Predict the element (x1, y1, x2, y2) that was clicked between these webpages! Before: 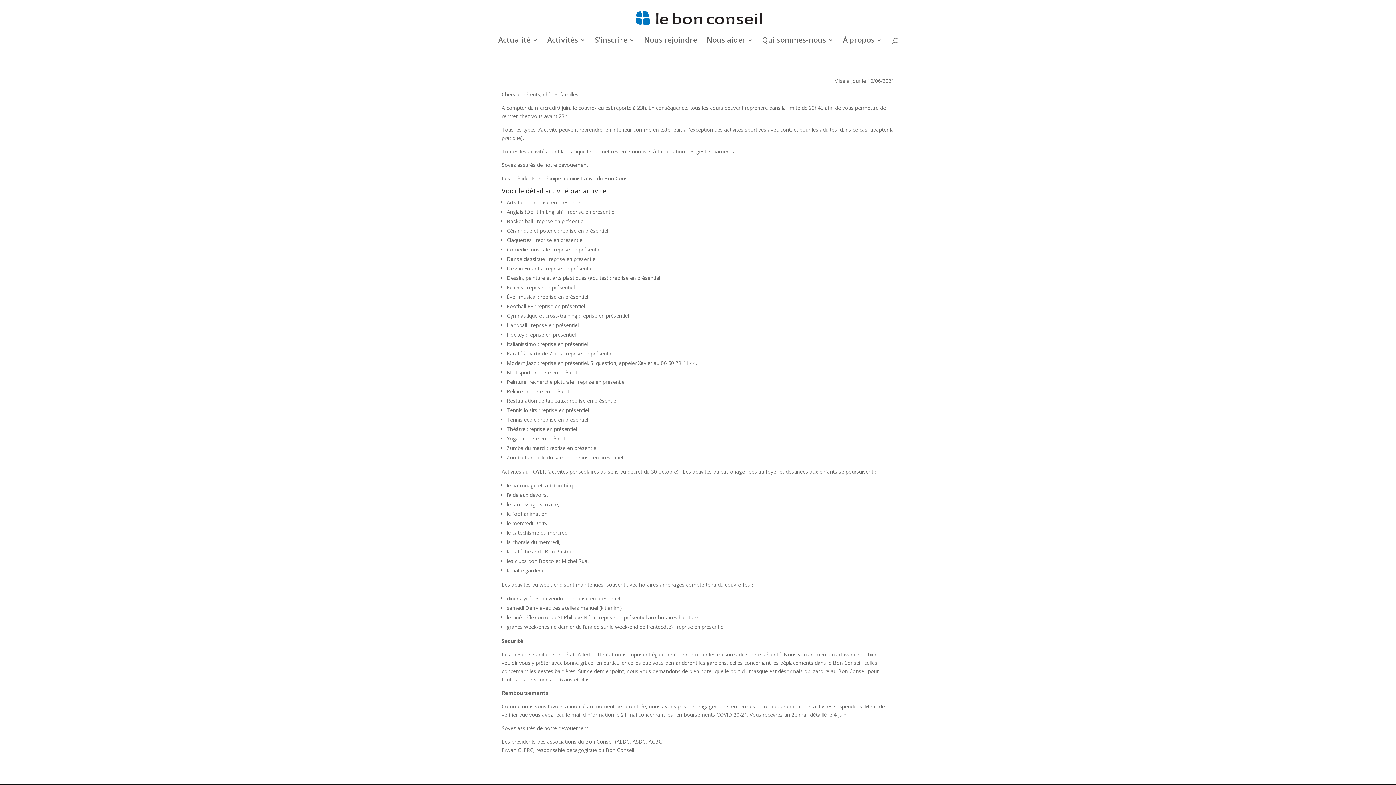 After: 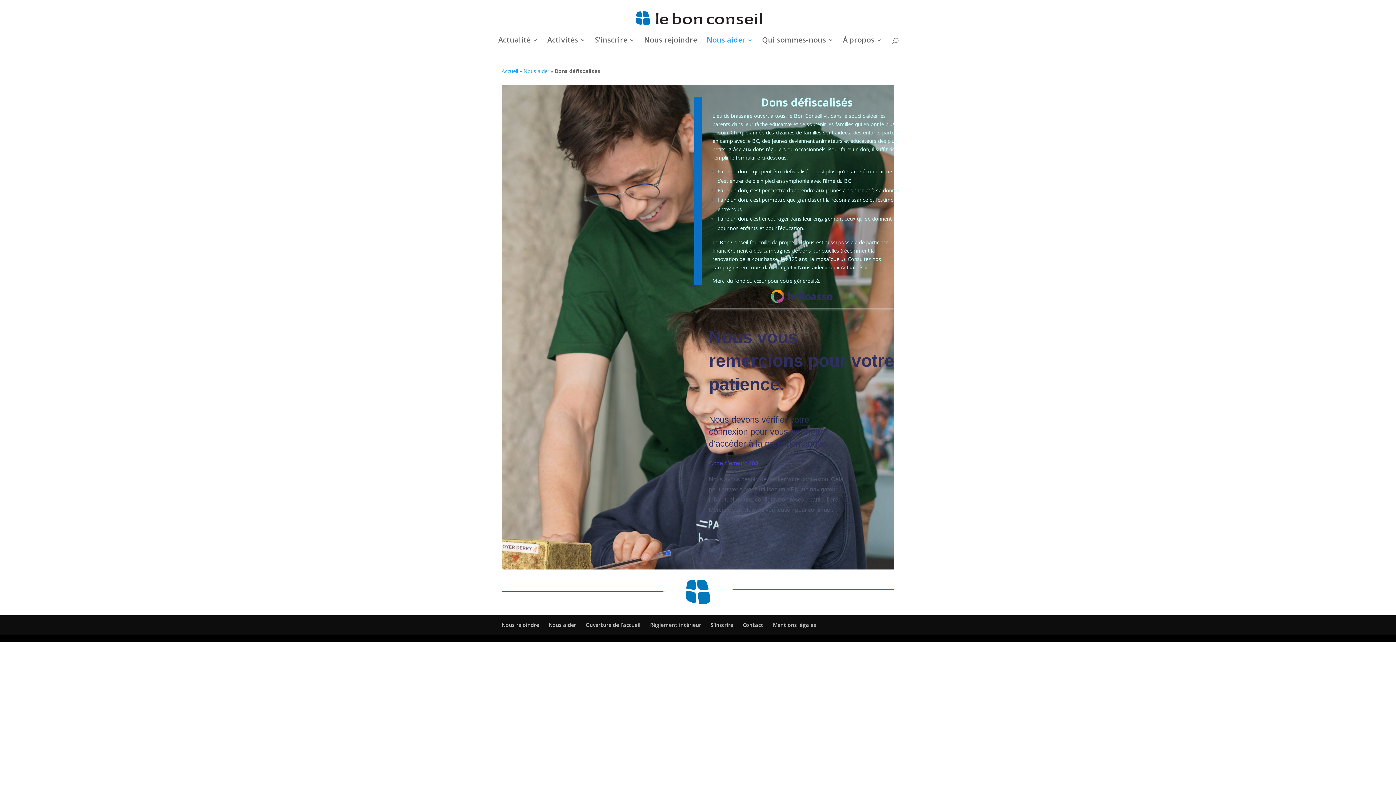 Action: bbox: (706, 37, 752, 57) label: Nous aider